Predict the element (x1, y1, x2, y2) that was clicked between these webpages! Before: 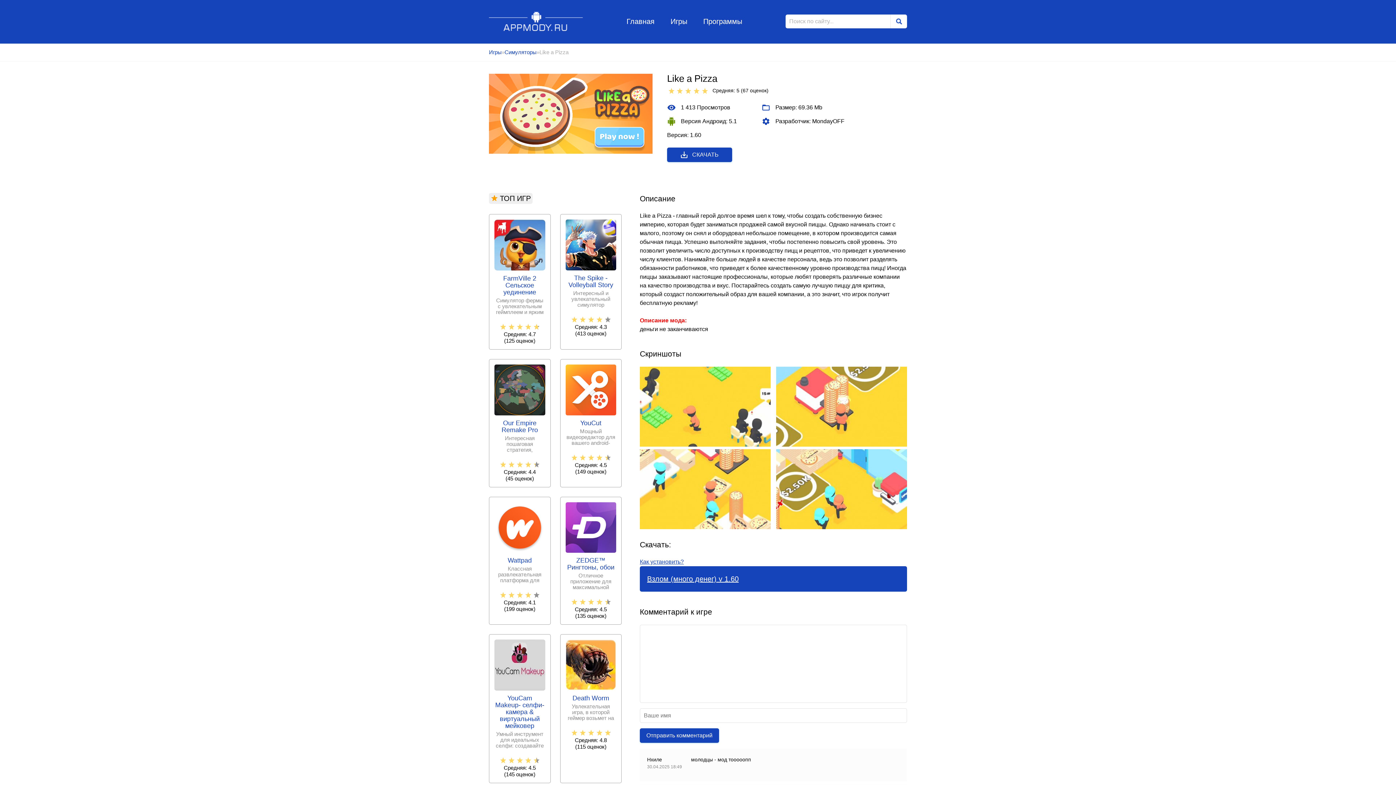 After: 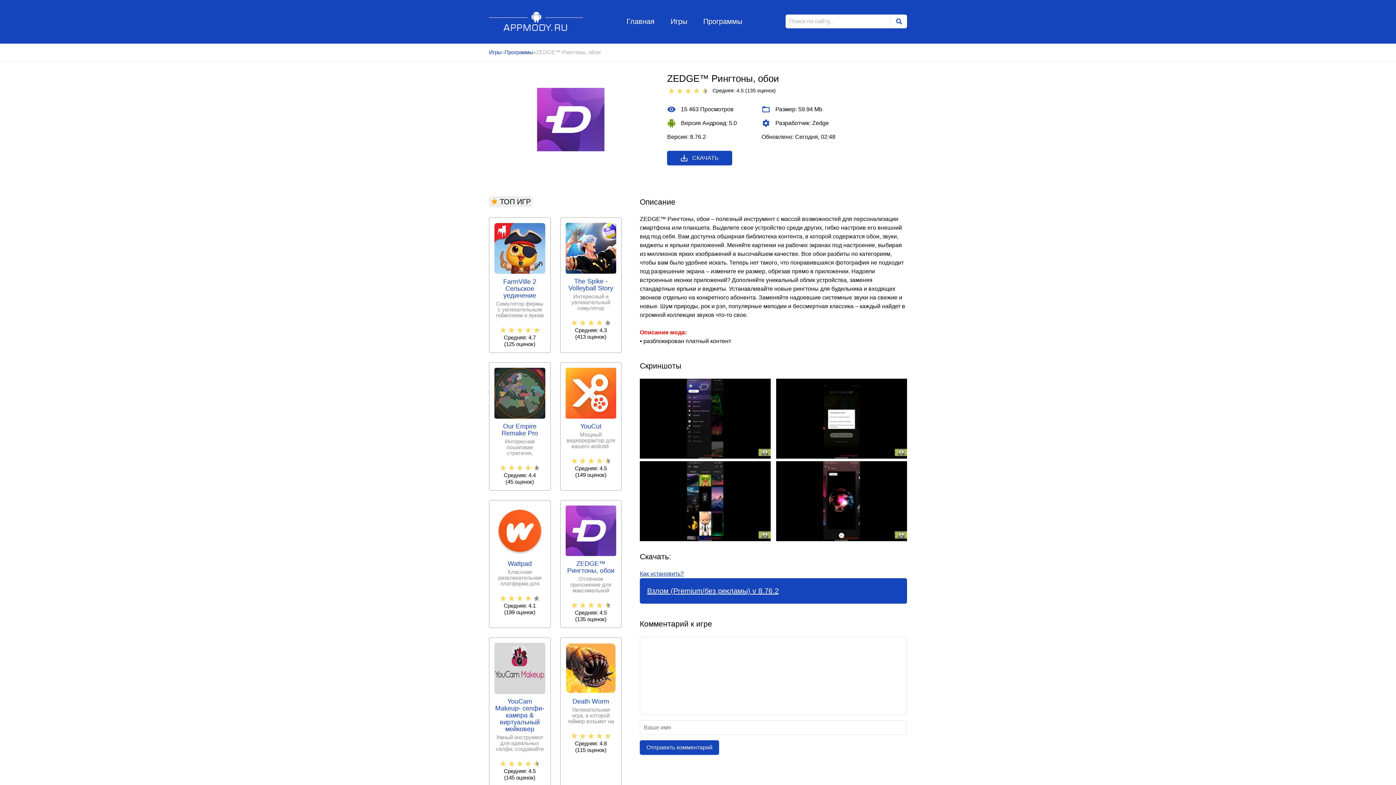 Action: bbox: (565, 502, 616, 553)